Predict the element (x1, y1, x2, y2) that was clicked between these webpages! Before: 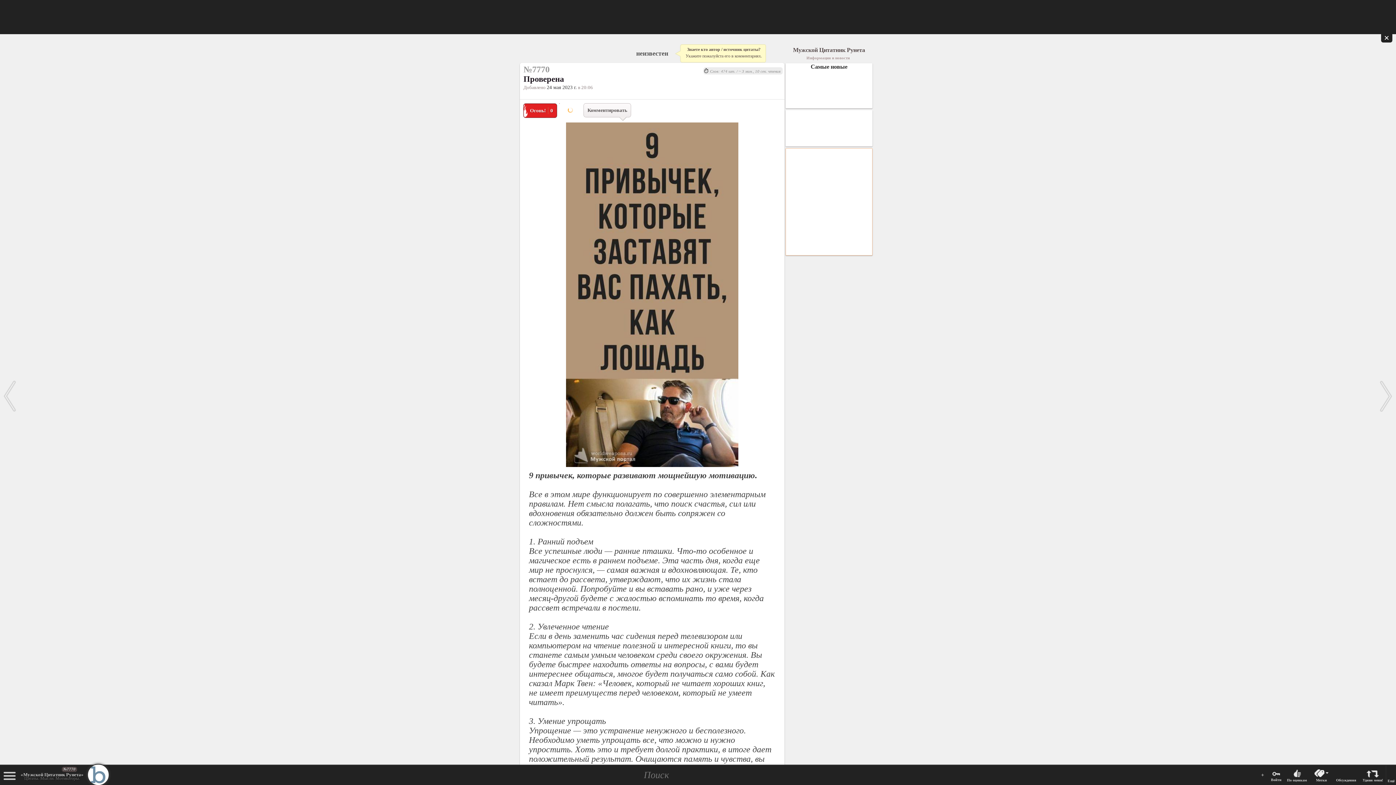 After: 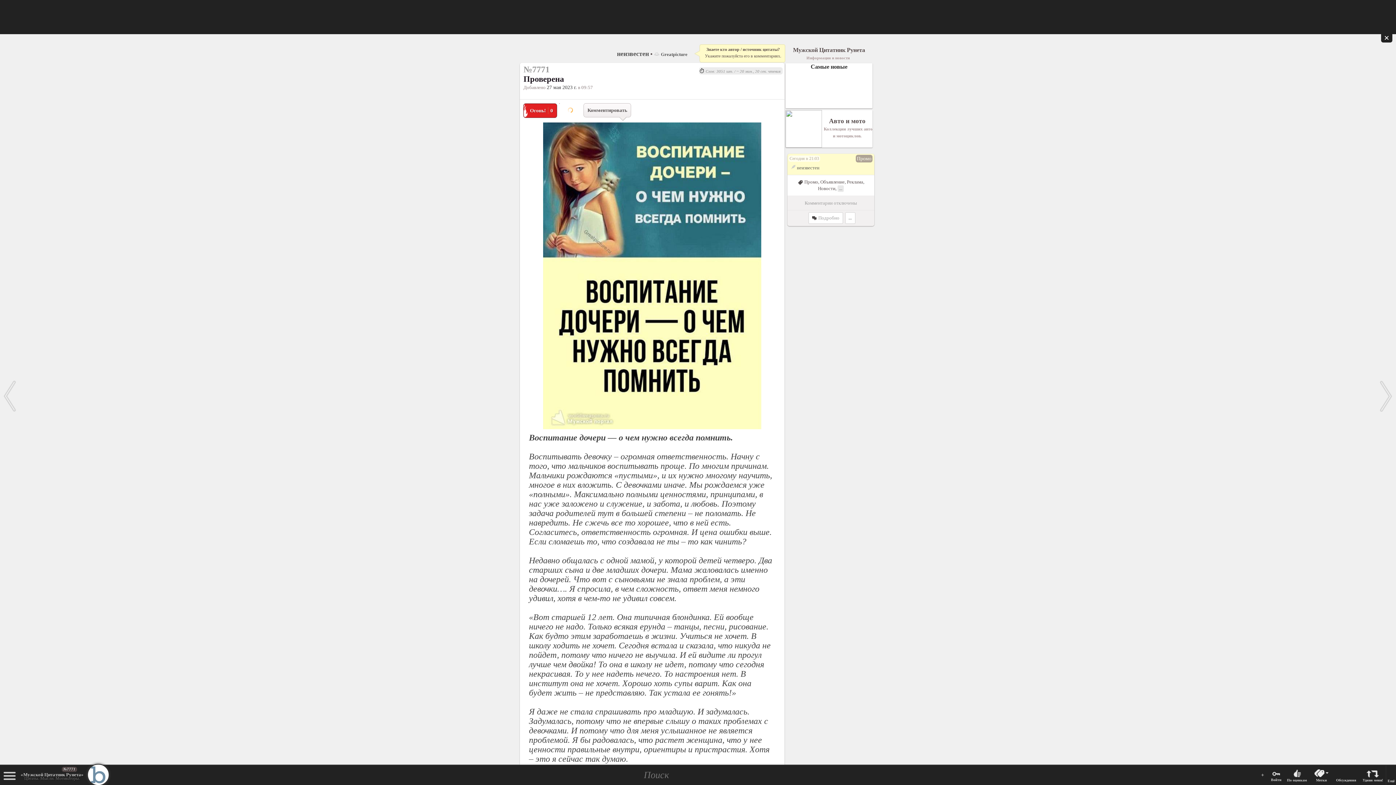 Action: bbox: (1376, 377, 1396, 415) label: Следующая →